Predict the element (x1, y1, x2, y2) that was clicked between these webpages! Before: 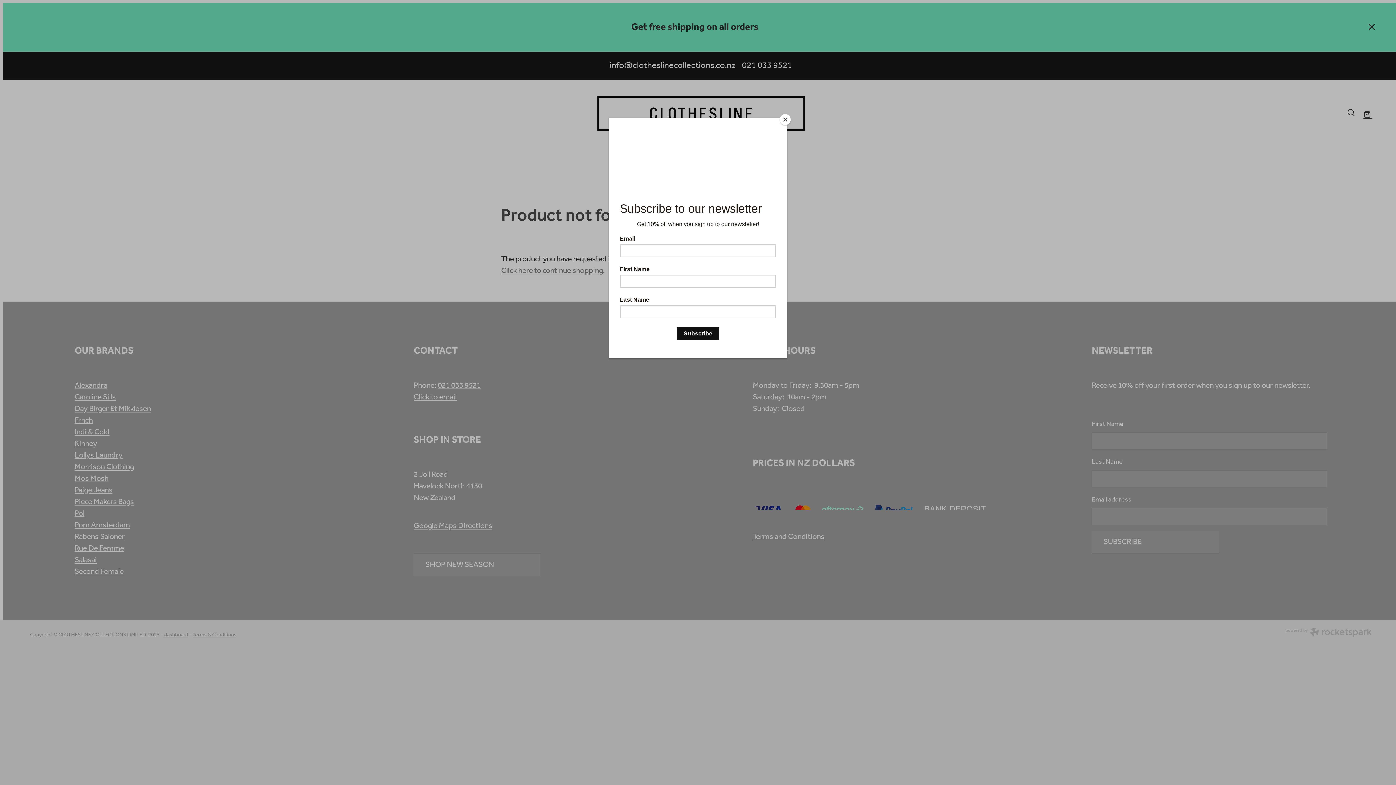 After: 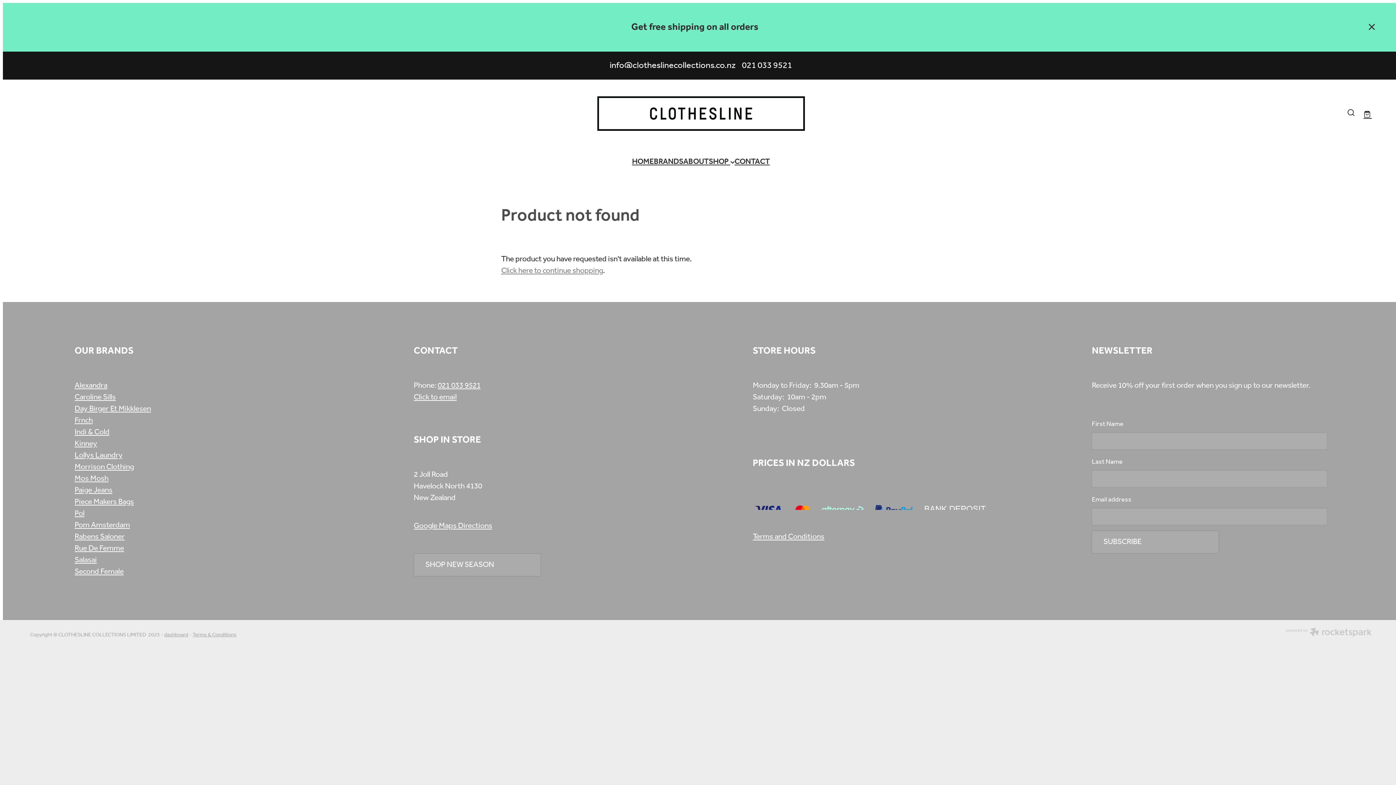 Action: bbox: (780, 114, 790, 125) label: Close